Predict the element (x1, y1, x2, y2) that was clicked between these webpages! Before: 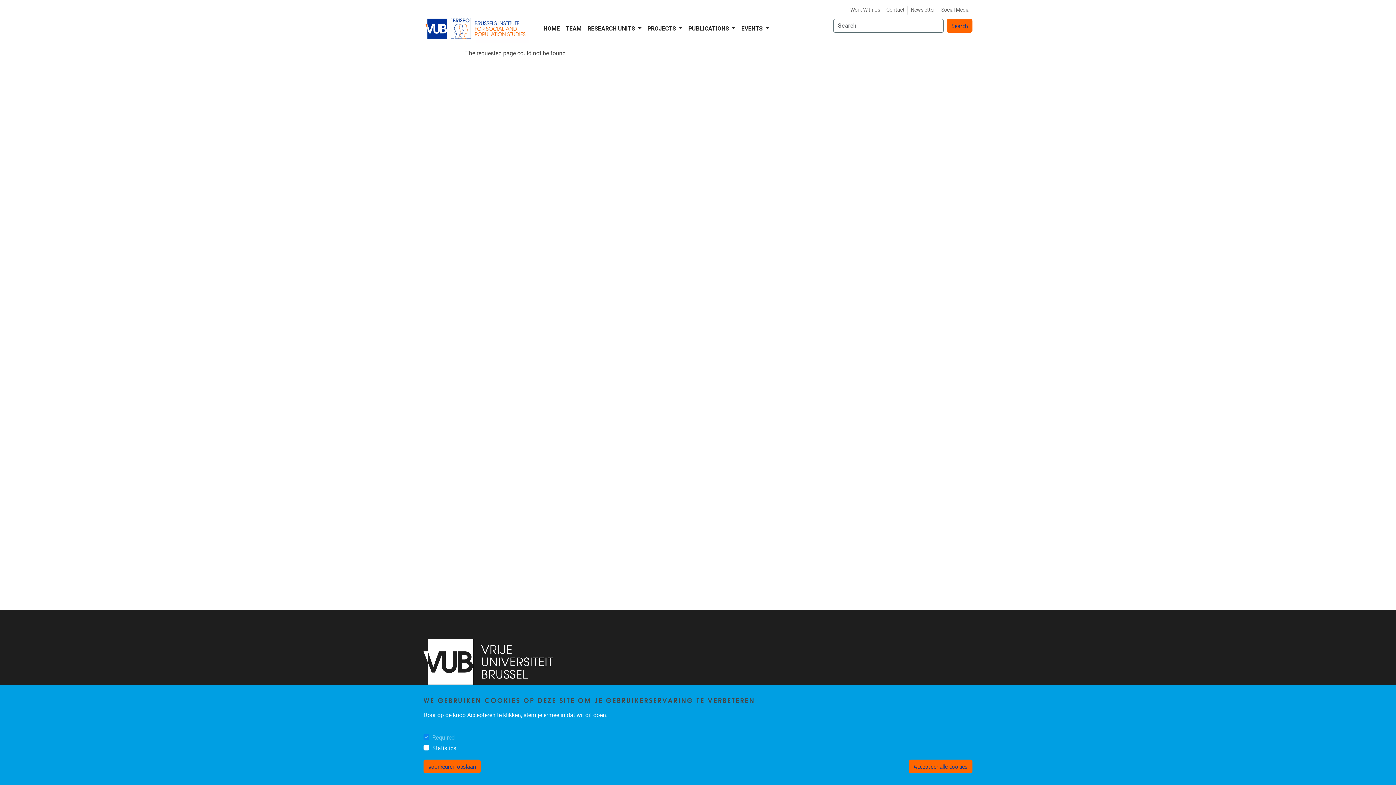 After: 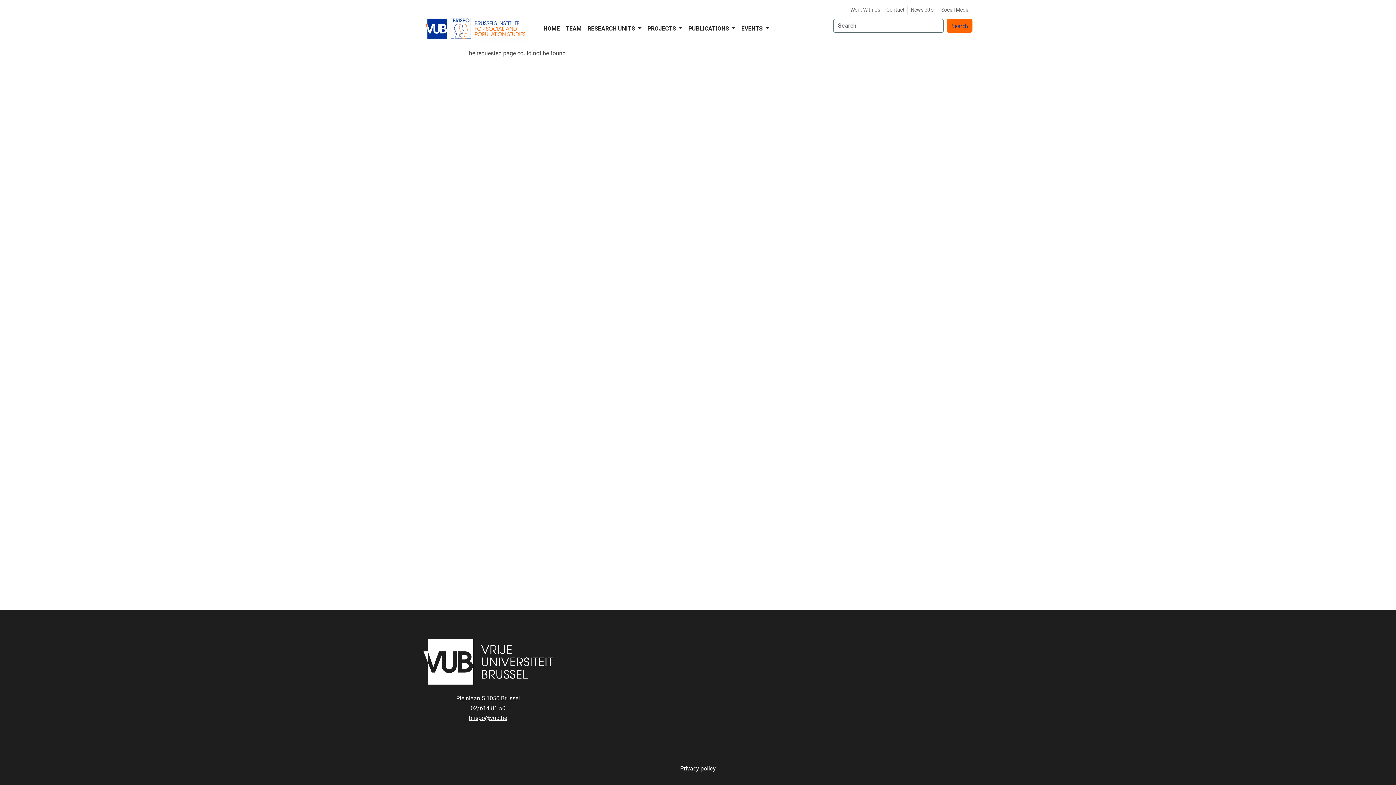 Action: bbox: (909, 760, 972, 773) label: Accepteer alle cookies